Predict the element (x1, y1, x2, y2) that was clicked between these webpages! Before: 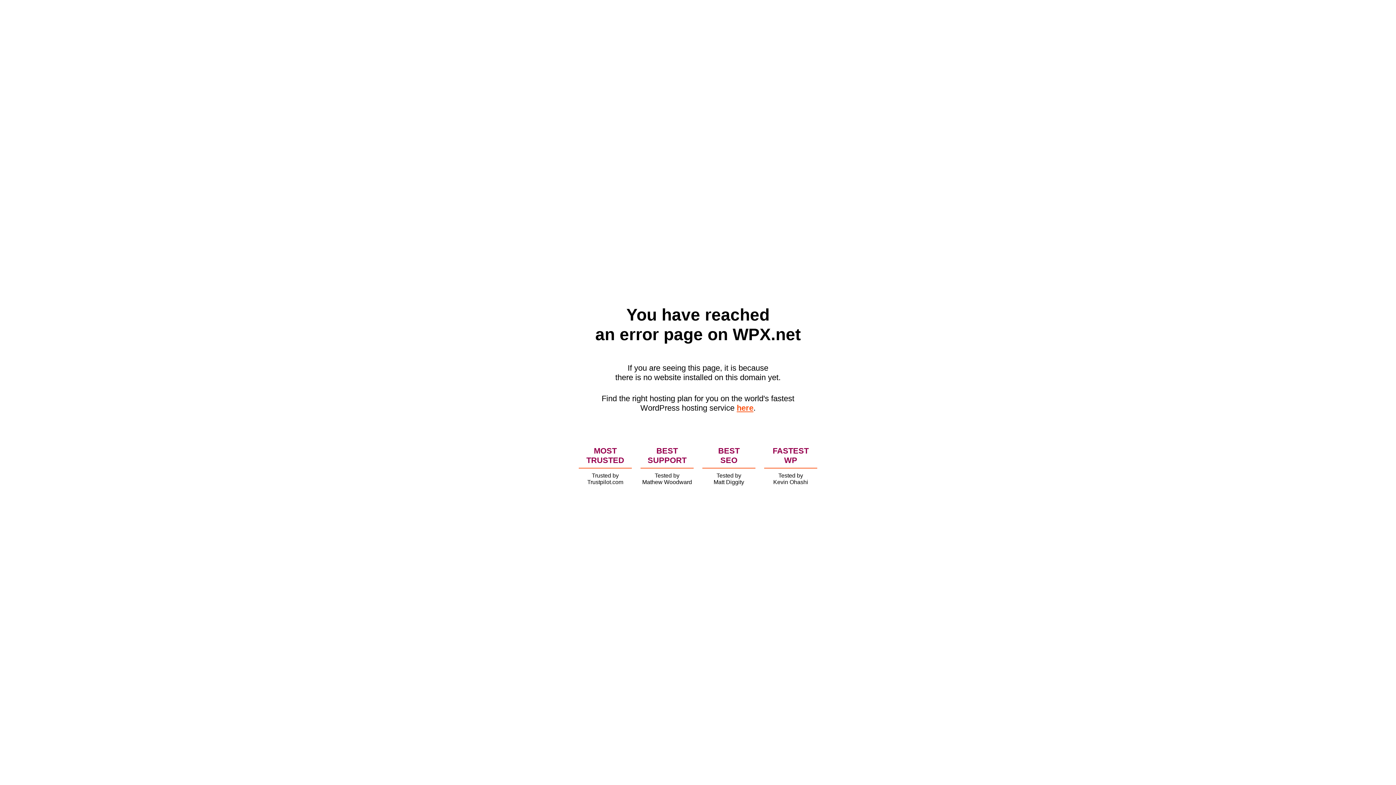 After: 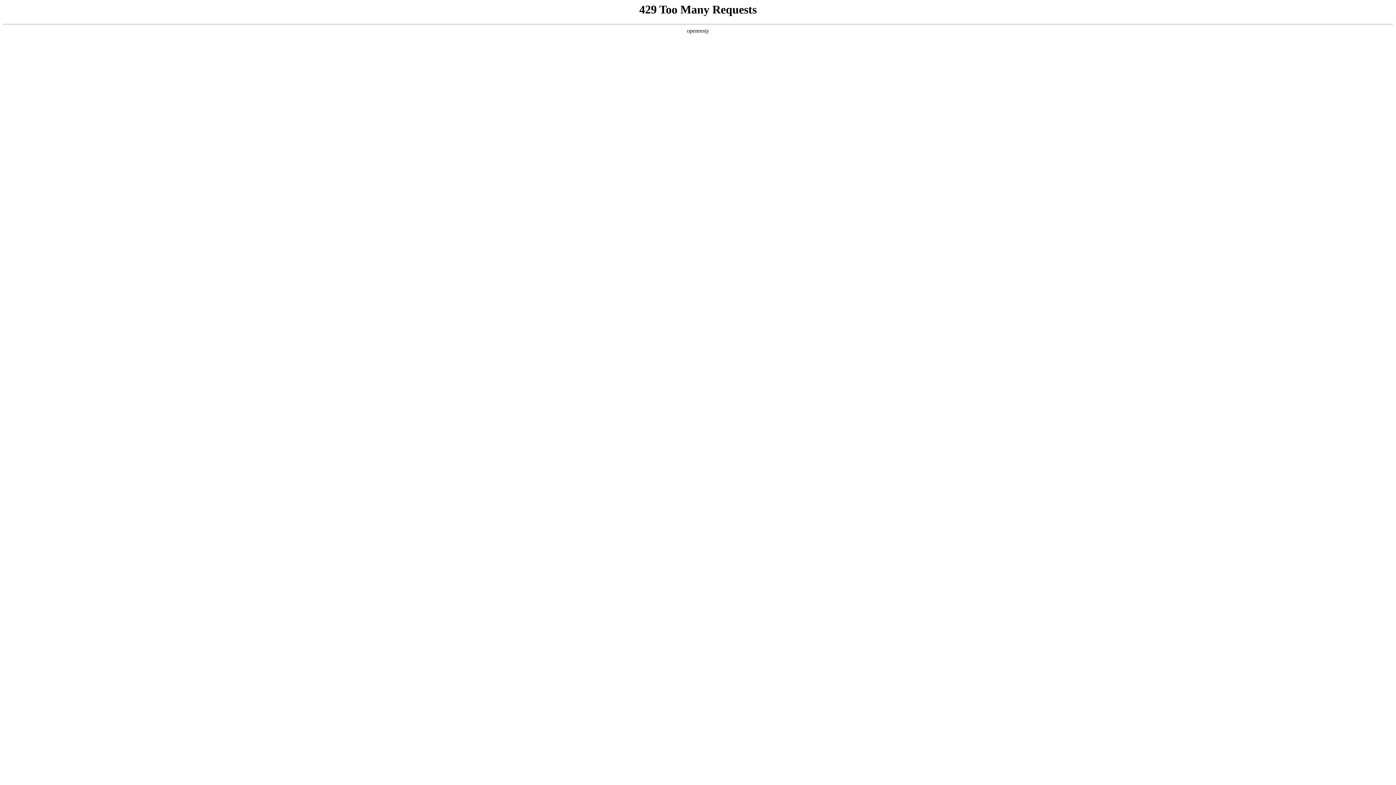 Action: bbox: (736, 403, 753, 412) label: here